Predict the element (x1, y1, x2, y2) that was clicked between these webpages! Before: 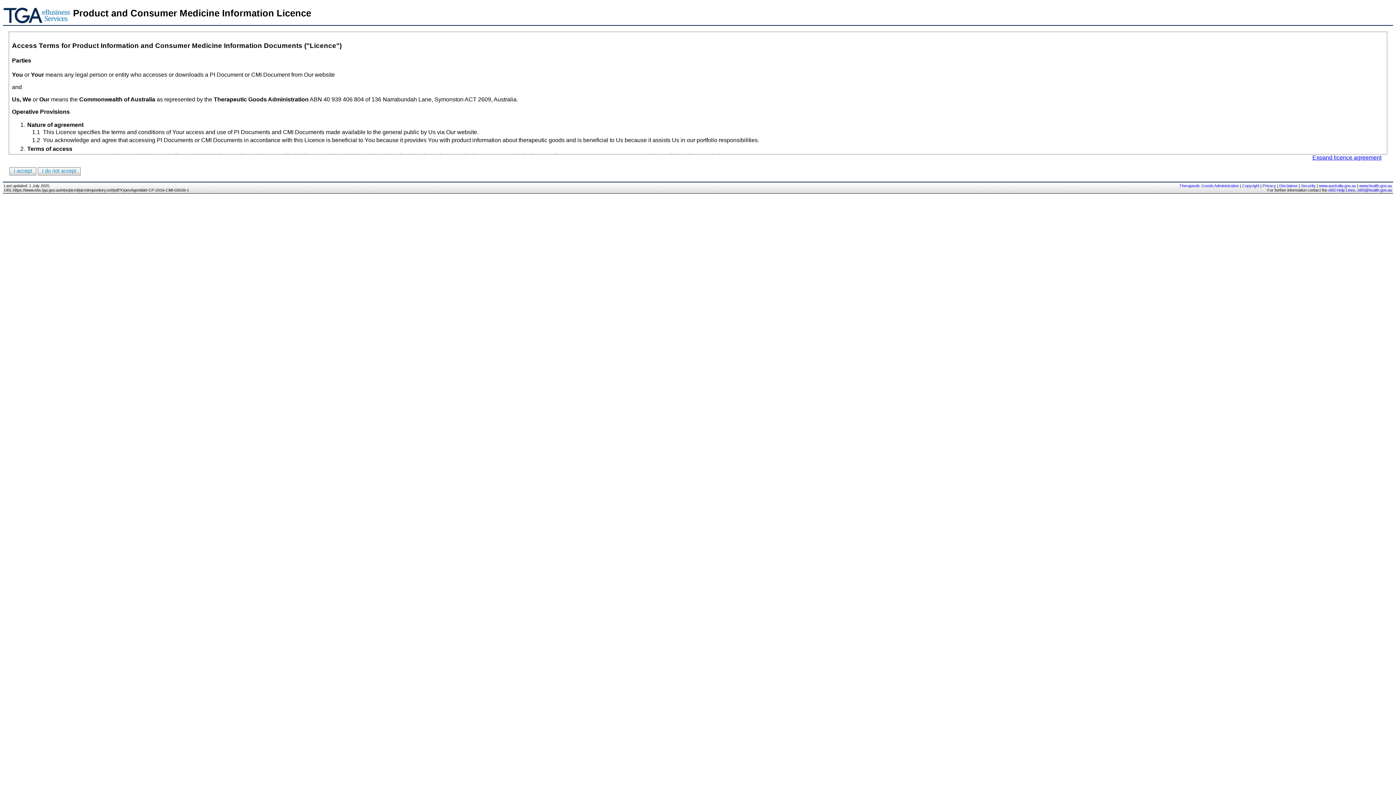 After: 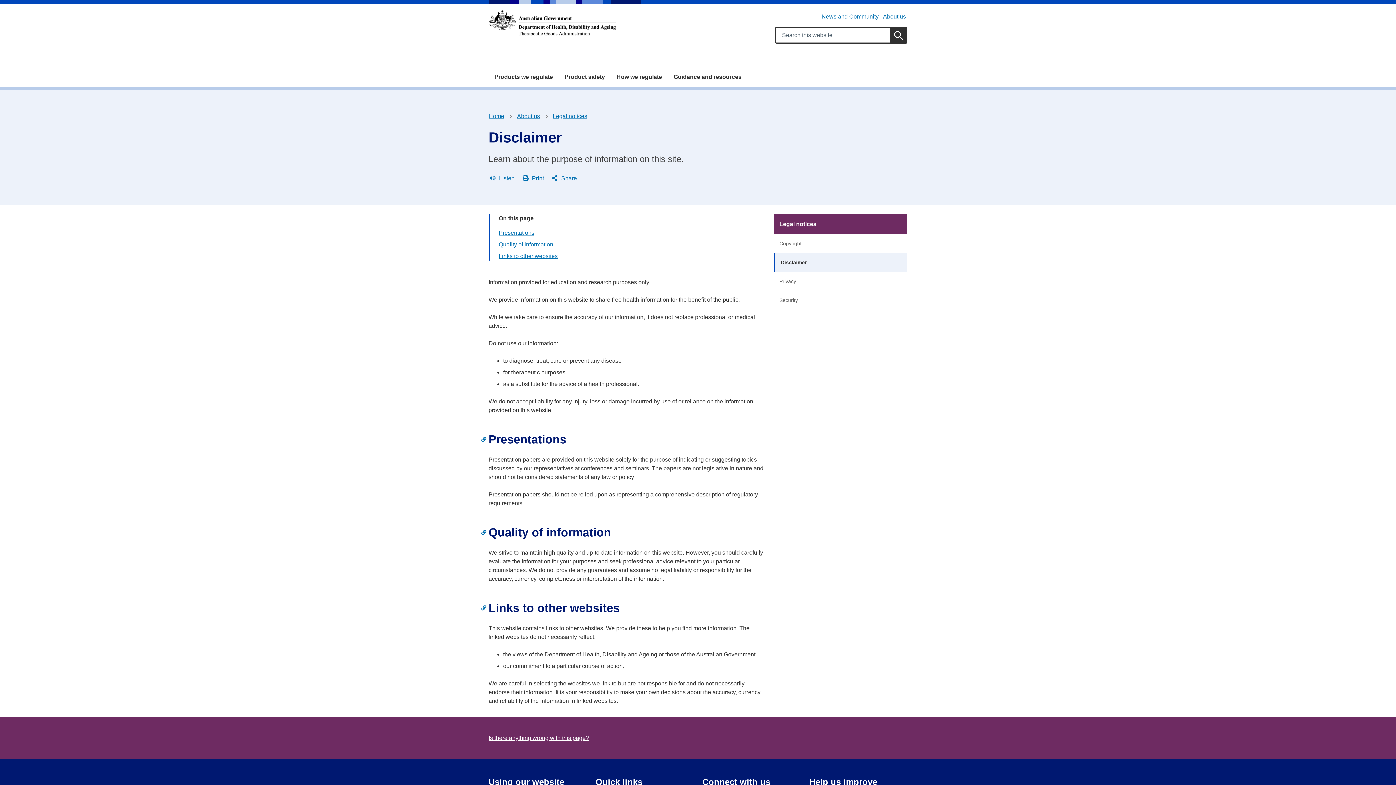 Action: label: Disclaimer bbox: (1279, 183, 1298, 188)